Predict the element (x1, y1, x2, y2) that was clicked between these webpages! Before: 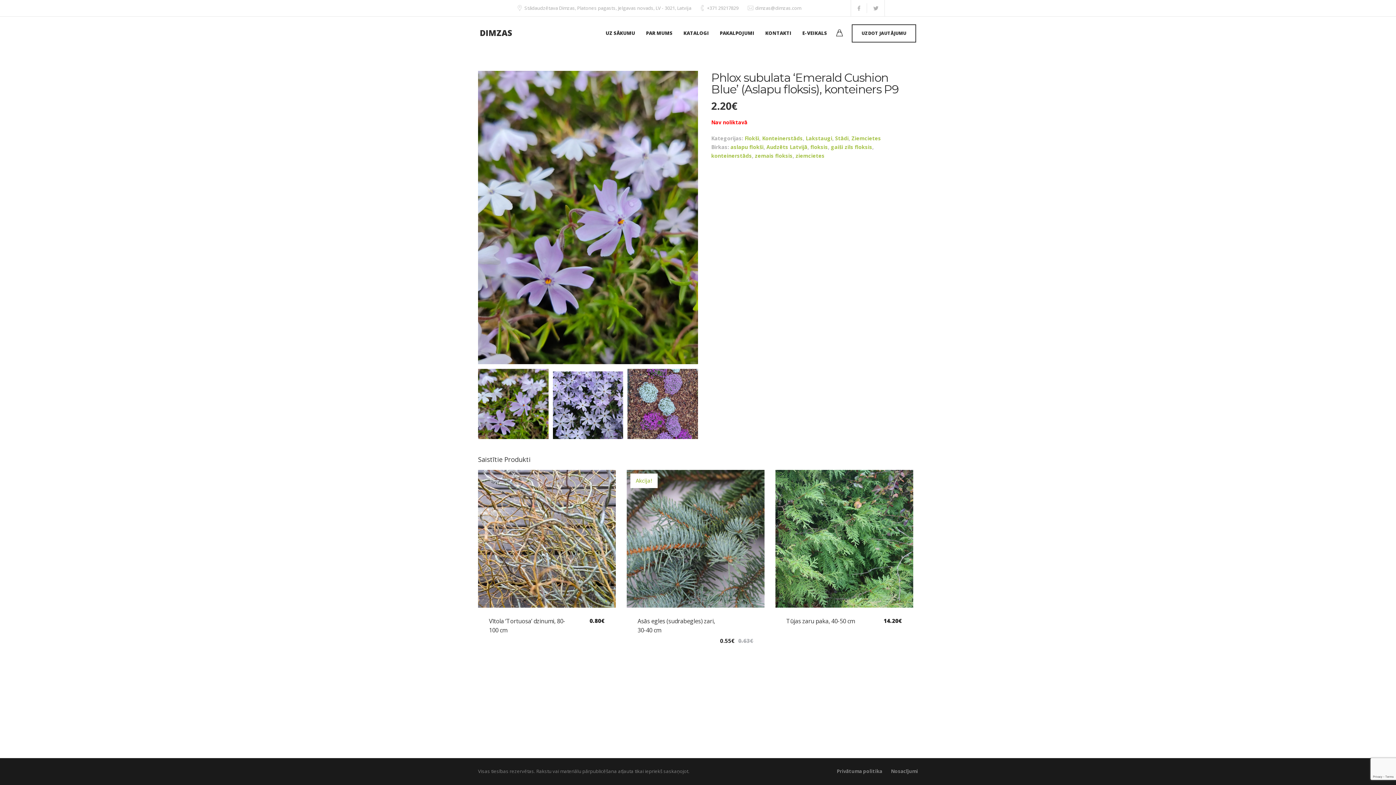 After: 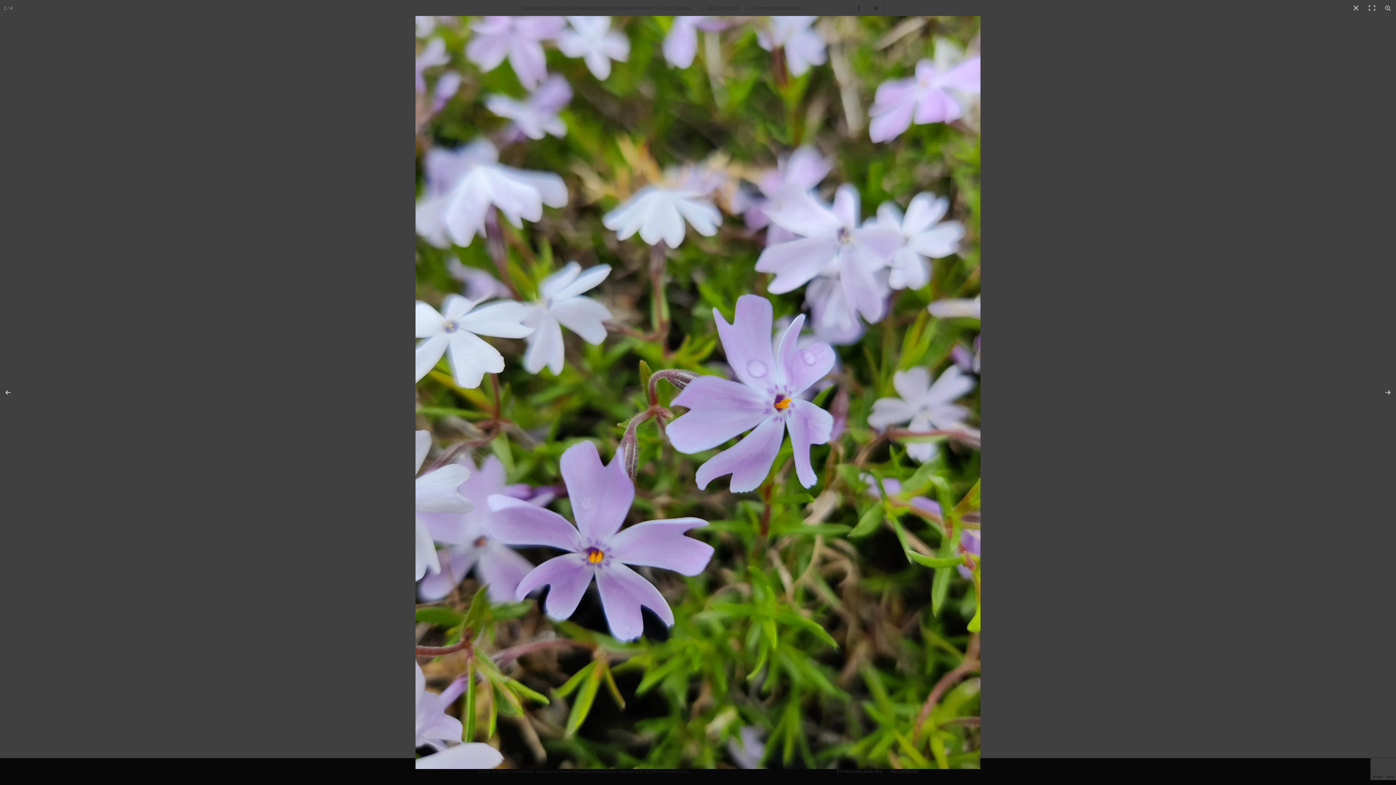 Action: bbox: (478, 368, 548, 439)